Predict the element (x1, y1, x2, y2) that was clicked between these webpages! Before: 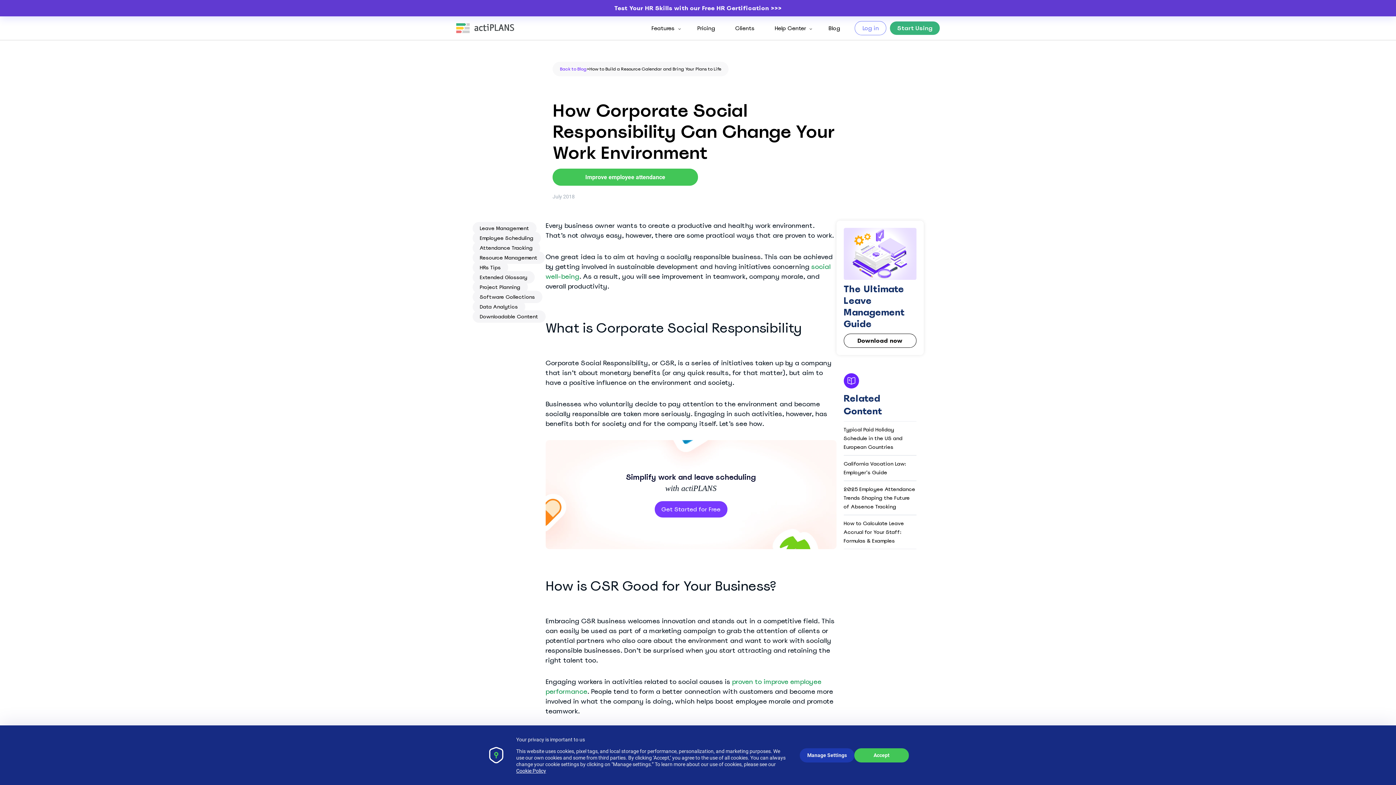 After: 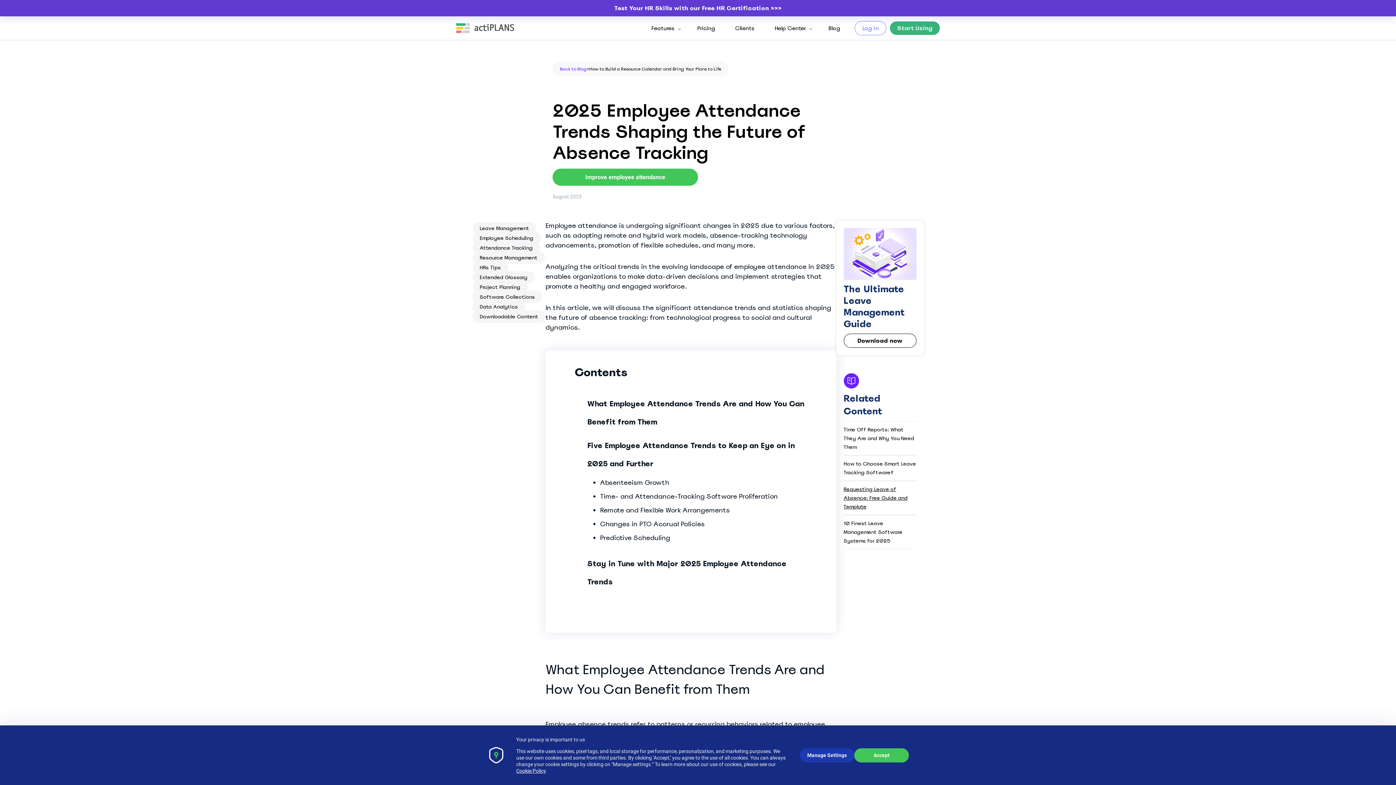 Action: label: 2025 Employee Attendance Trends Shaping the Future of Absence Tracking bbox: (843, 486, 915, 510)